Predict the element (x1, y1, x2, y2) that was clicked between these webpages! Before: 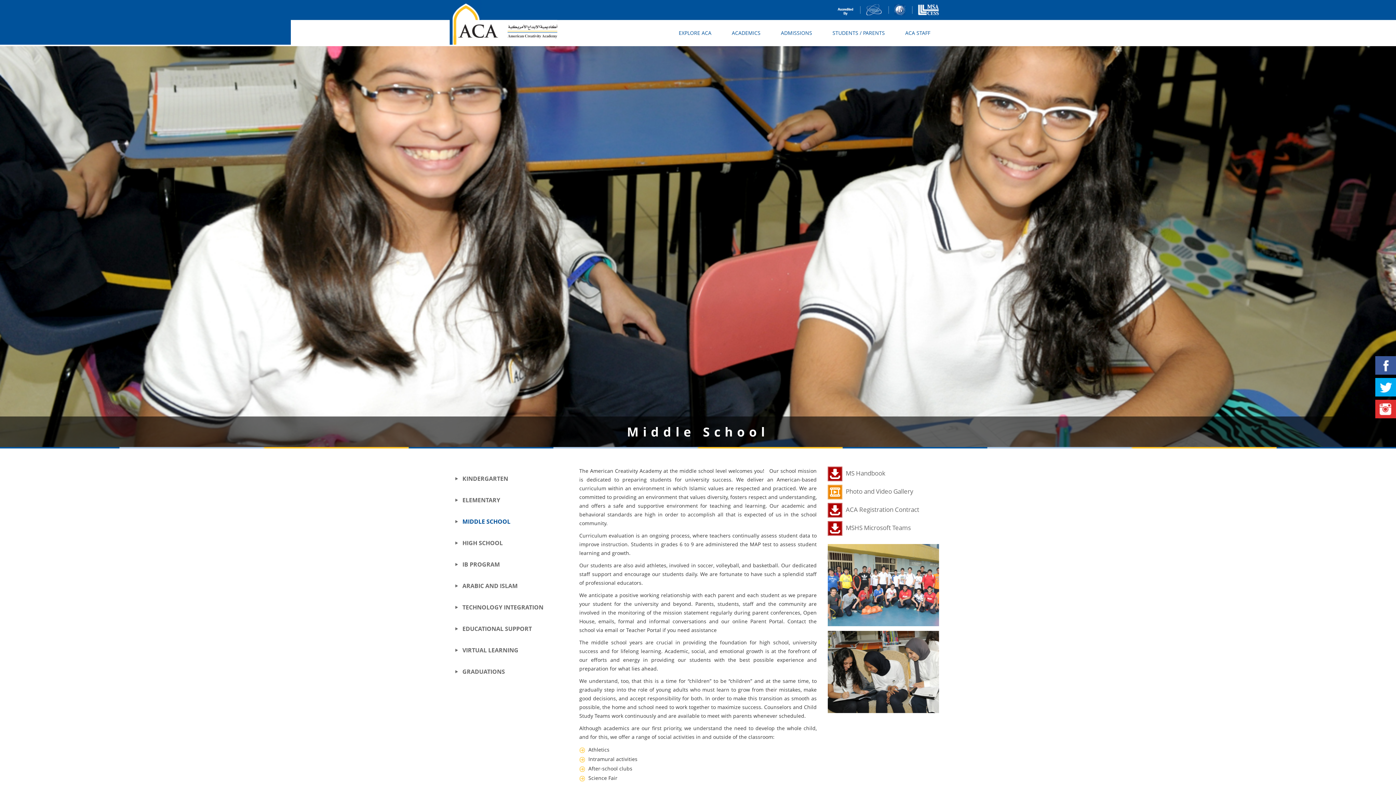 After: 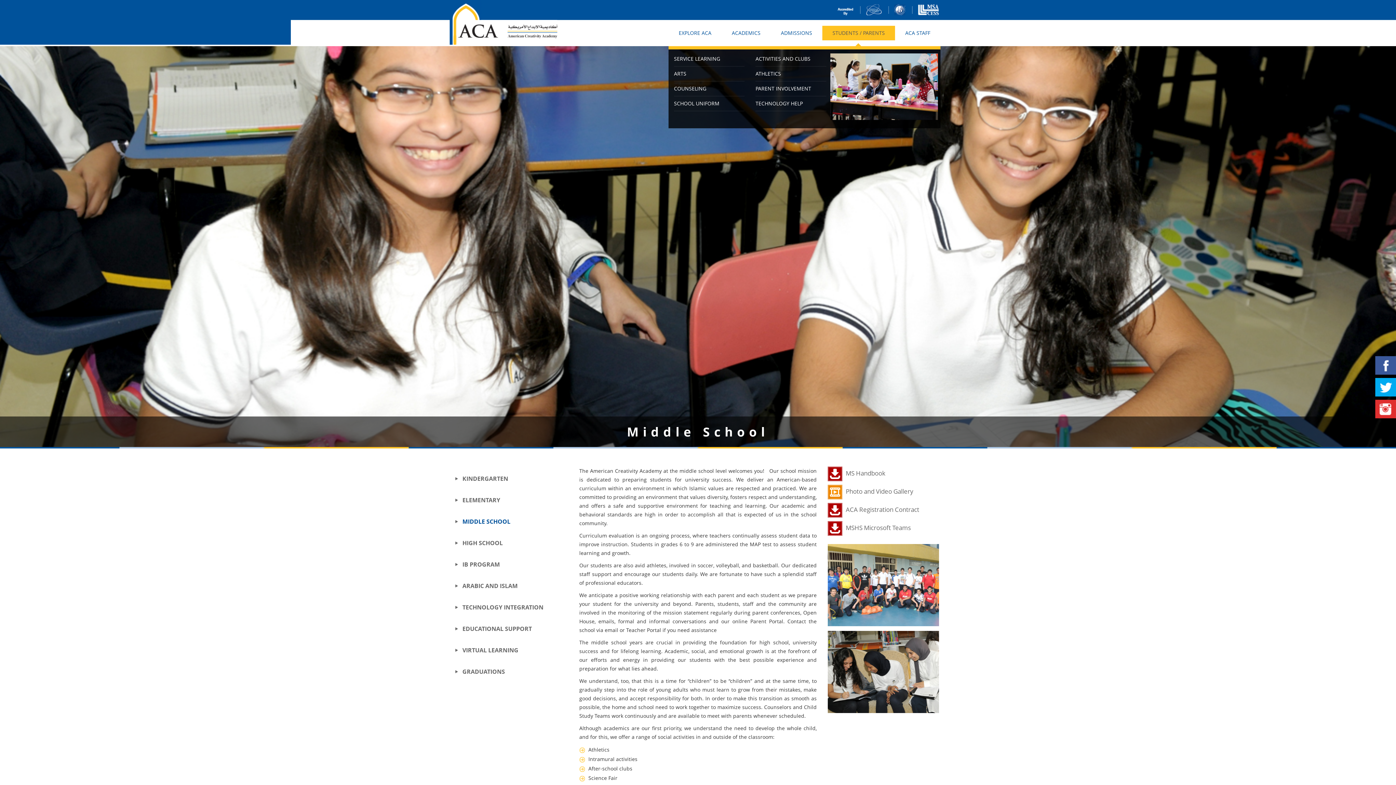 Action: label: STUDENTS / PARENTS bbox: (822, 25, 895, 40)